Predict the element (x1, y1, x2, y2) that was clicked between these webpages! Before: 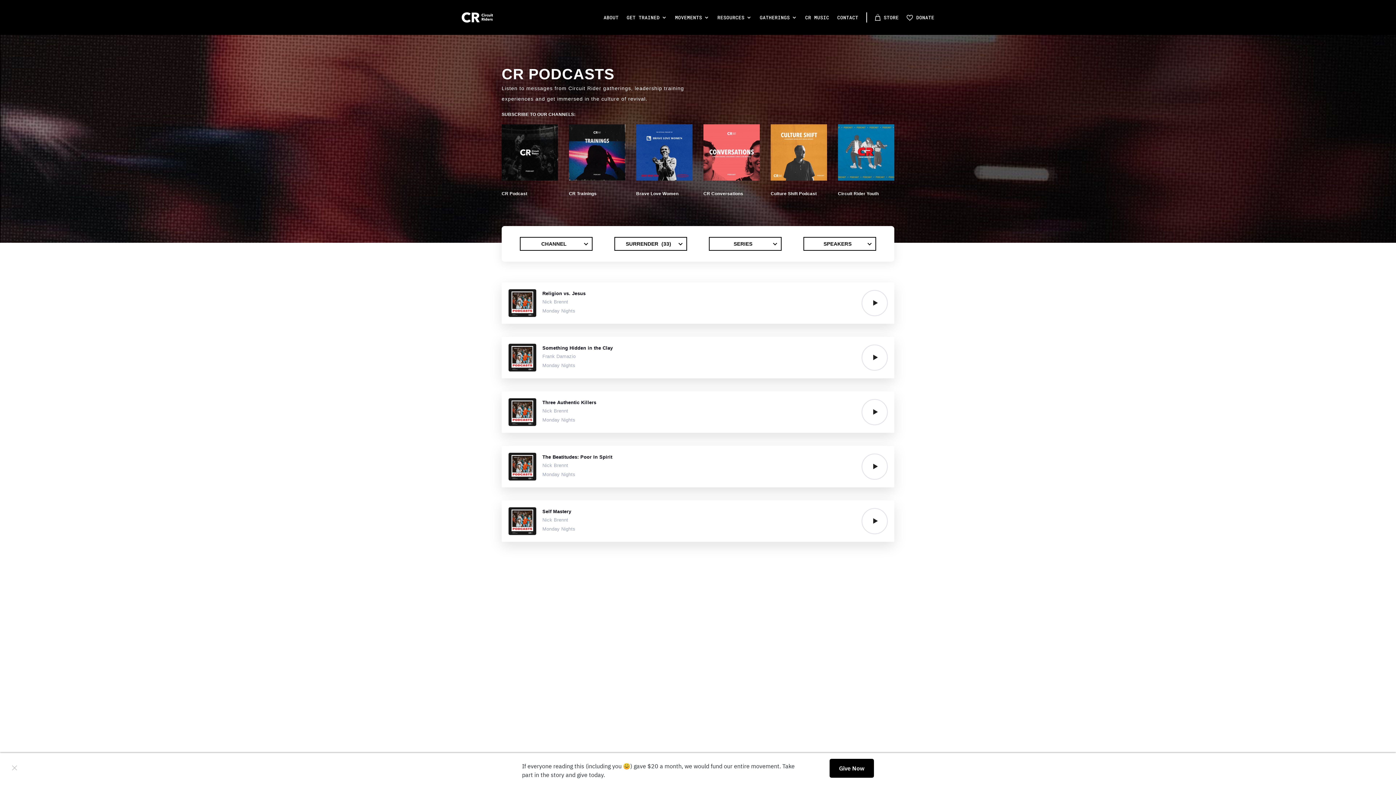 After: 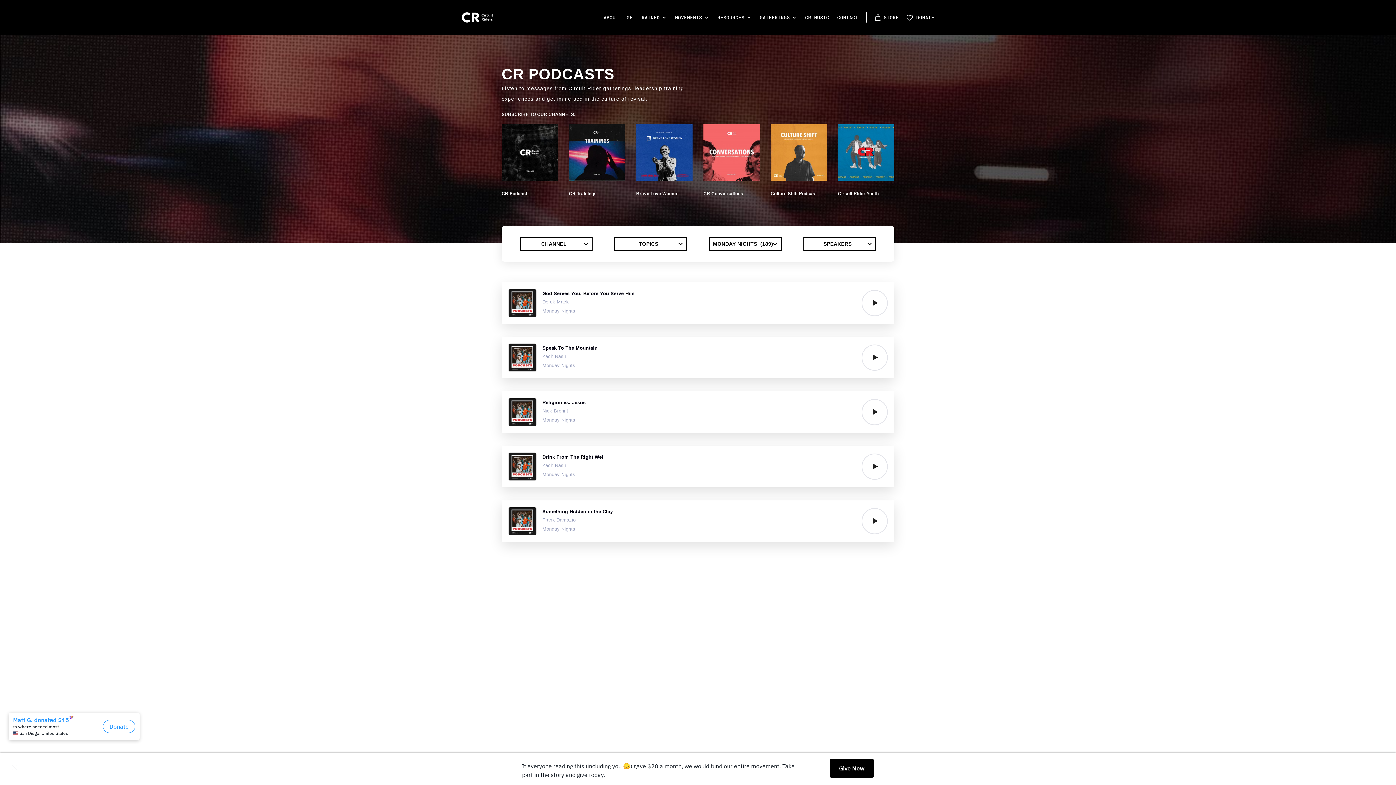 Action: label: Monday Nights bbox: (542, 526, 575, 532)